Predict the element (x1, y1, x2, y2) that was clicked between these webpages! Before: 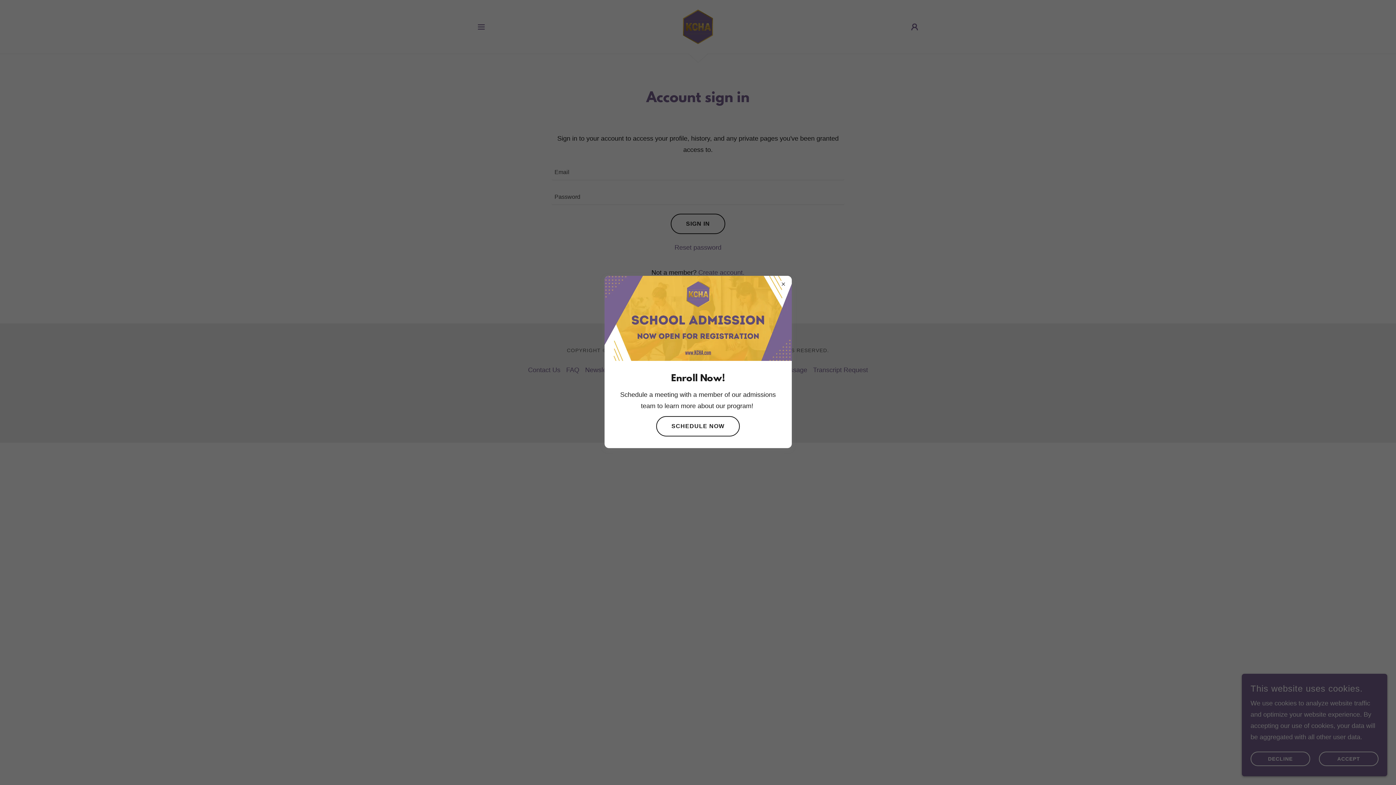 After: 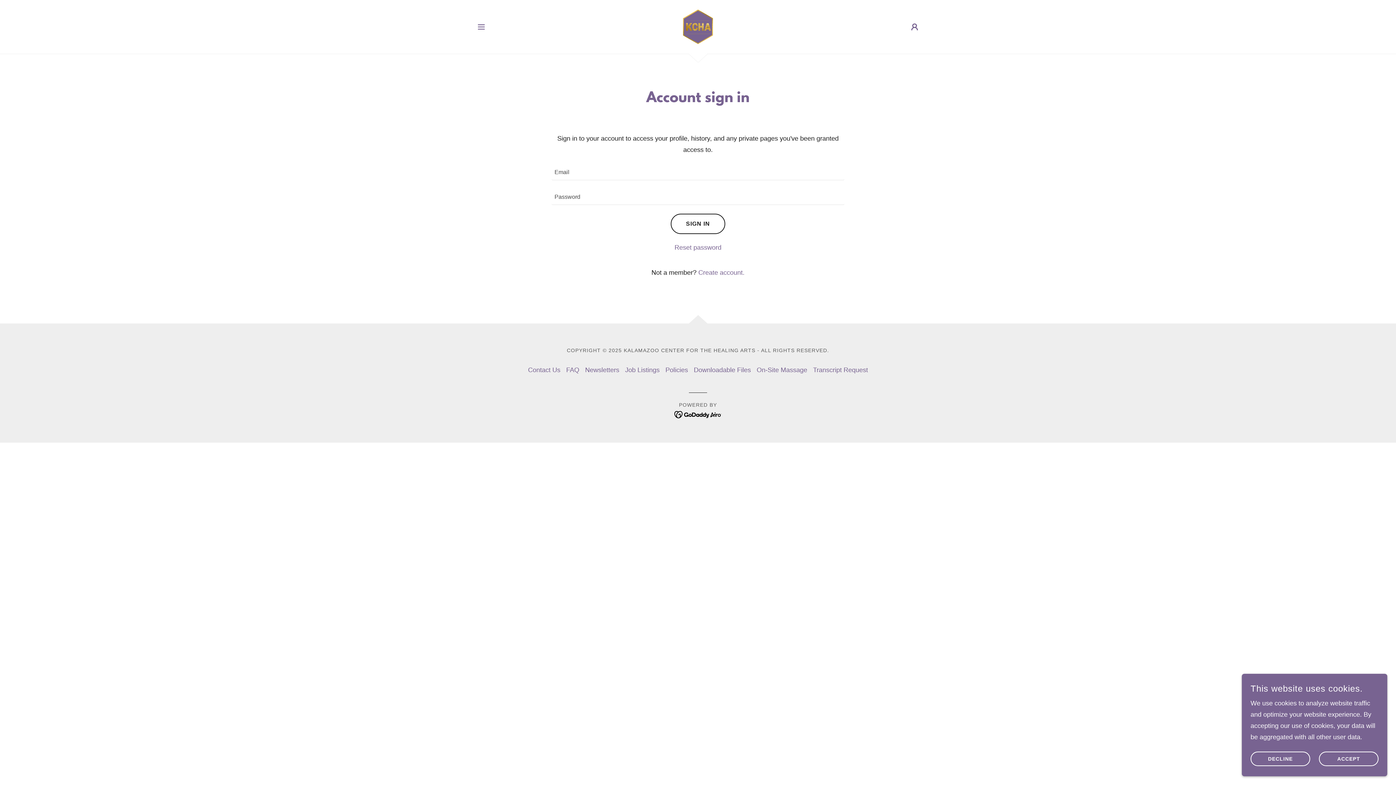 Action: label: SCHEDULE NOW bbox: (656, 416, 740, 436)